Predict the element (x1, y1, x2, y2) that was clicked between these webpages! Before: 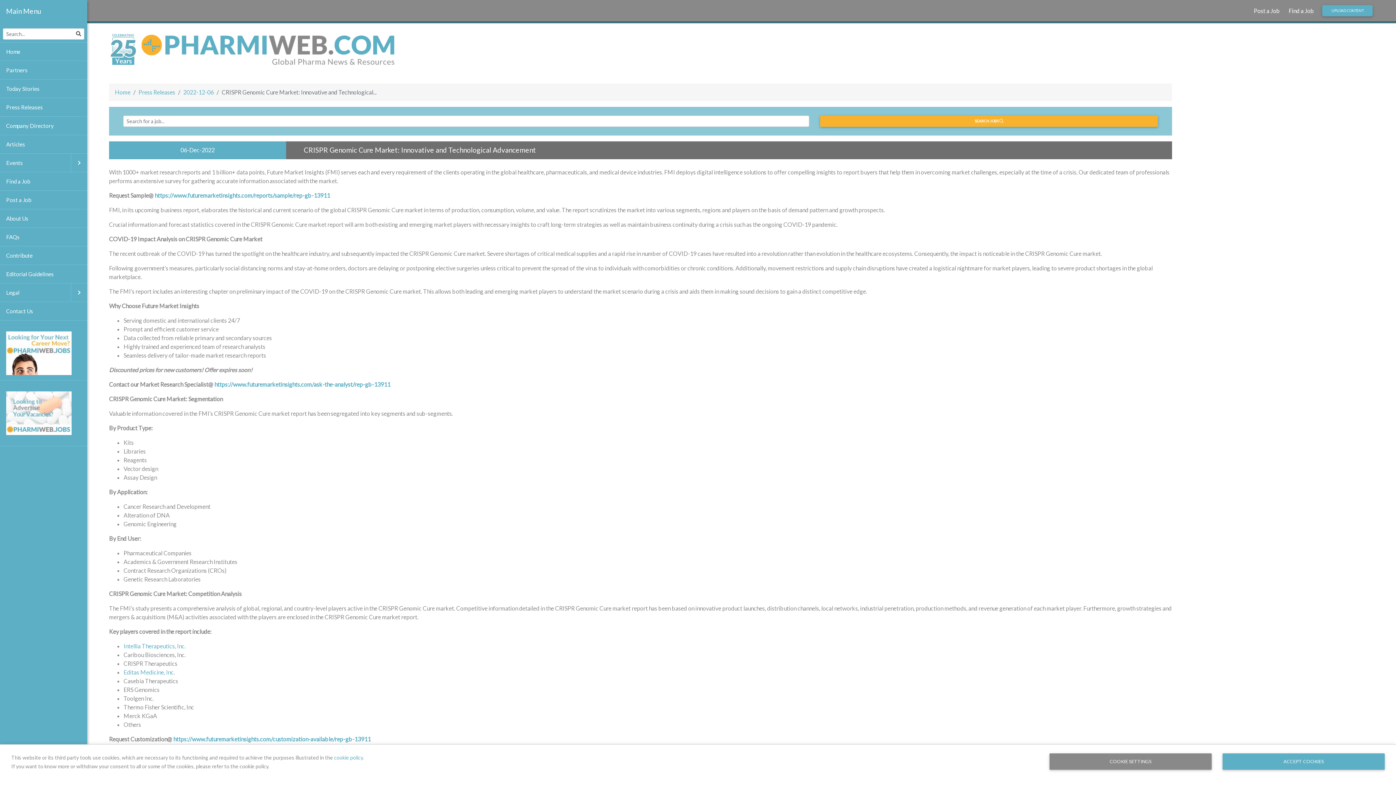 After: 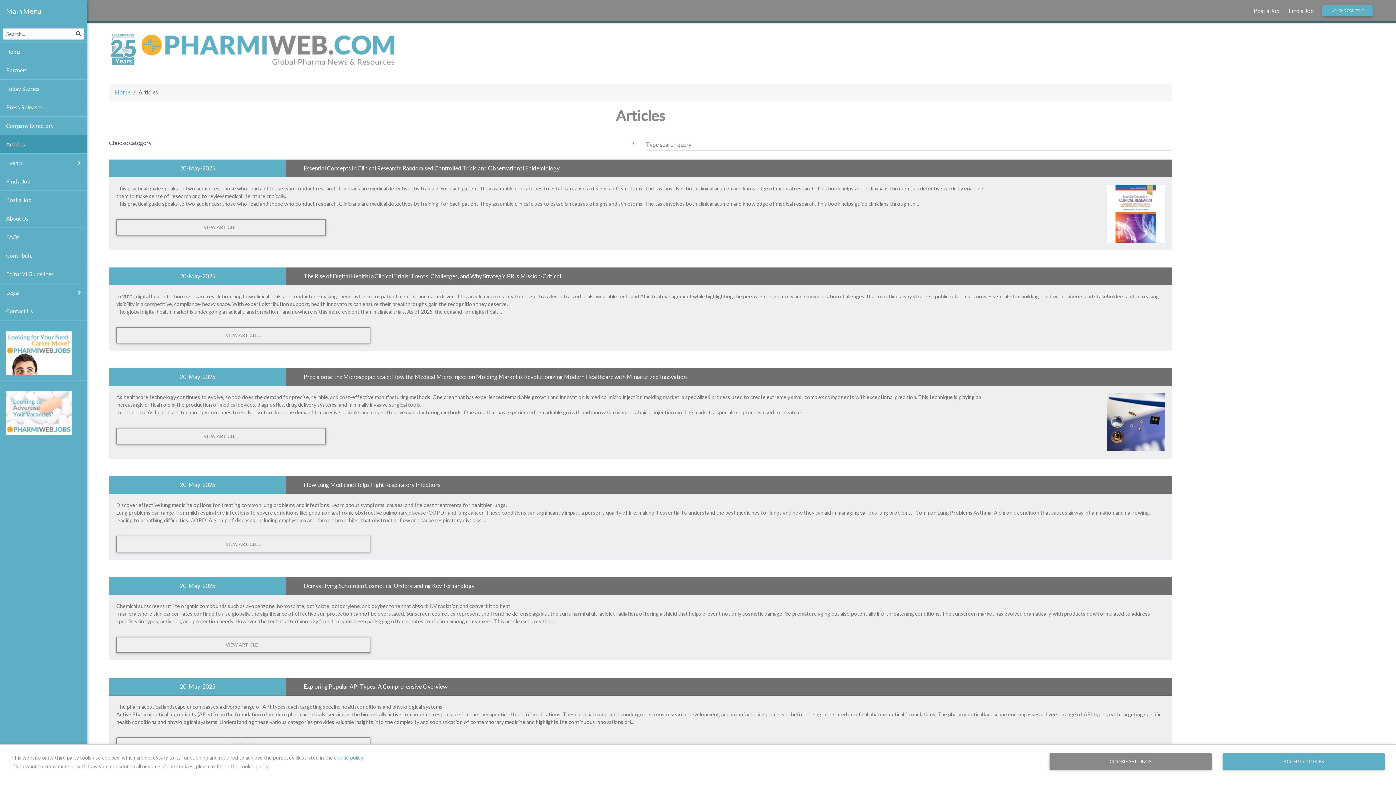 Action: bbox: (0, 134, 87, 153) label: Articles